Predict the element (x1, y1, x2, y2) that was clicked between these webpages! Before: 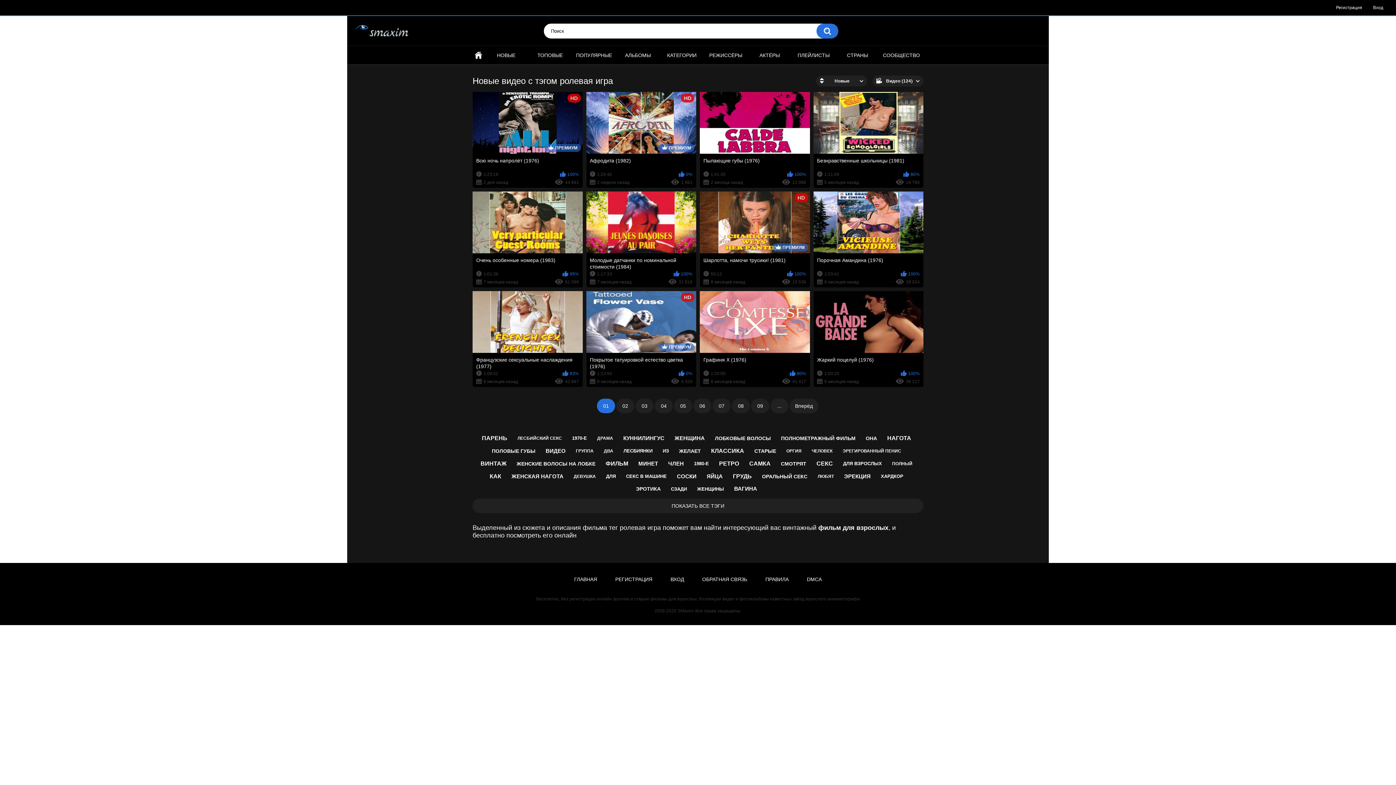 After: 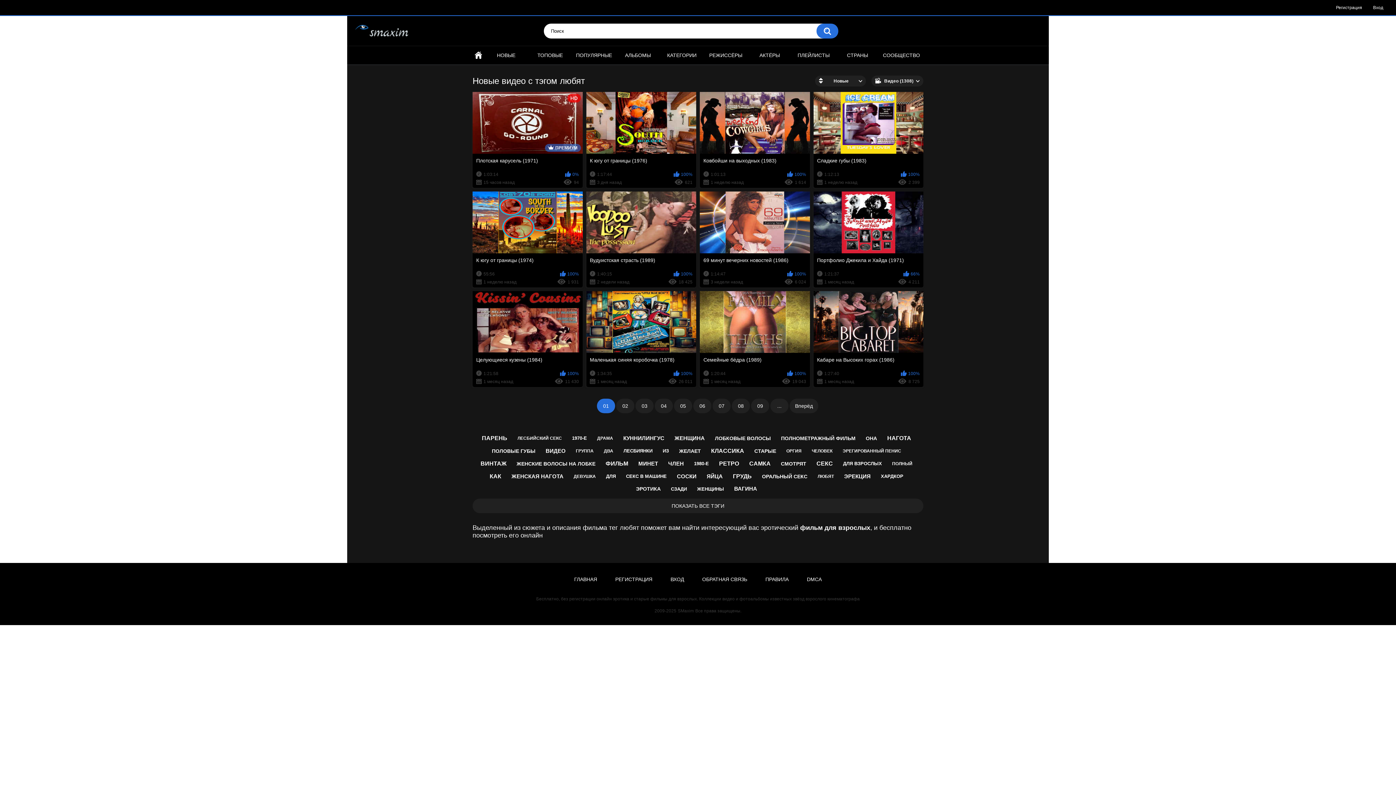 Action: bbox: (814, 471, 837, 482) label: ЛЮБЯТ